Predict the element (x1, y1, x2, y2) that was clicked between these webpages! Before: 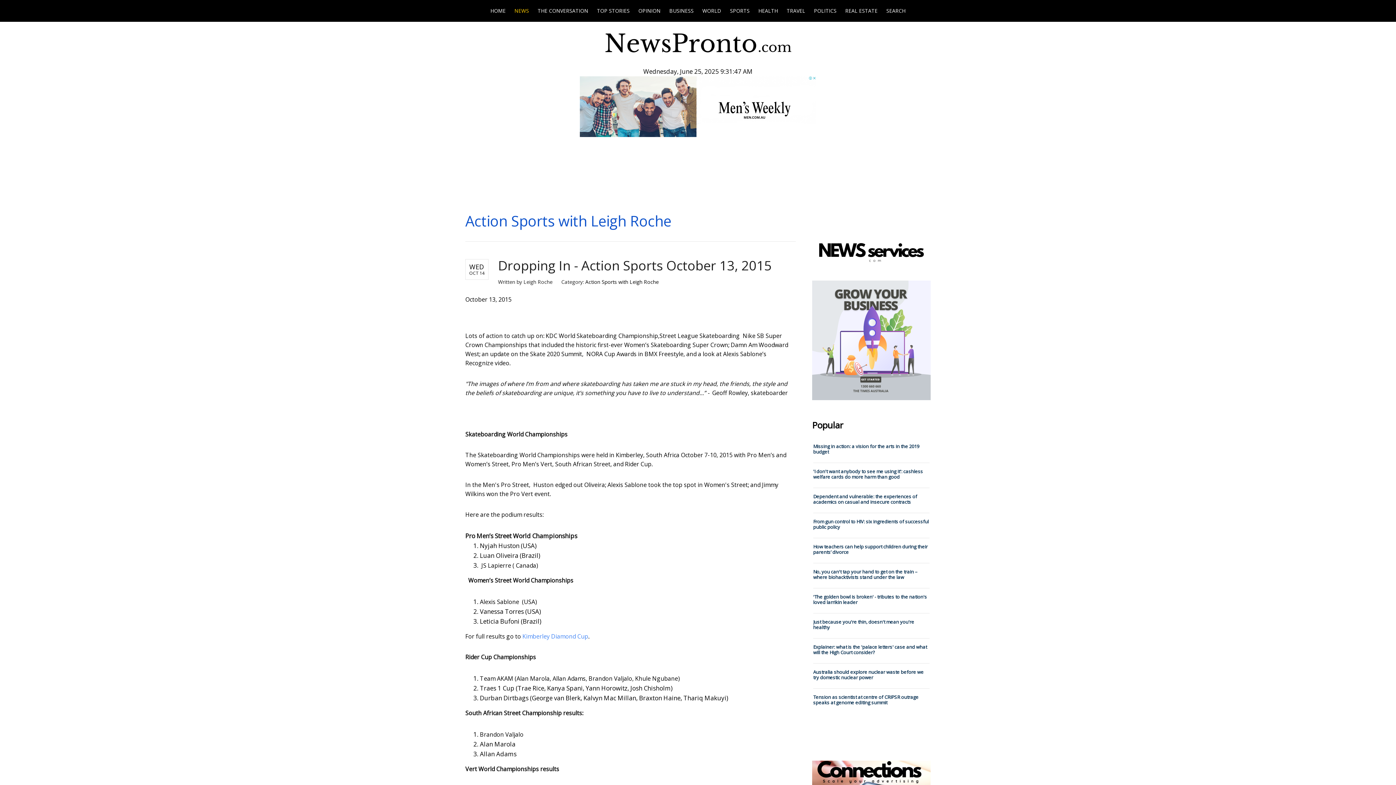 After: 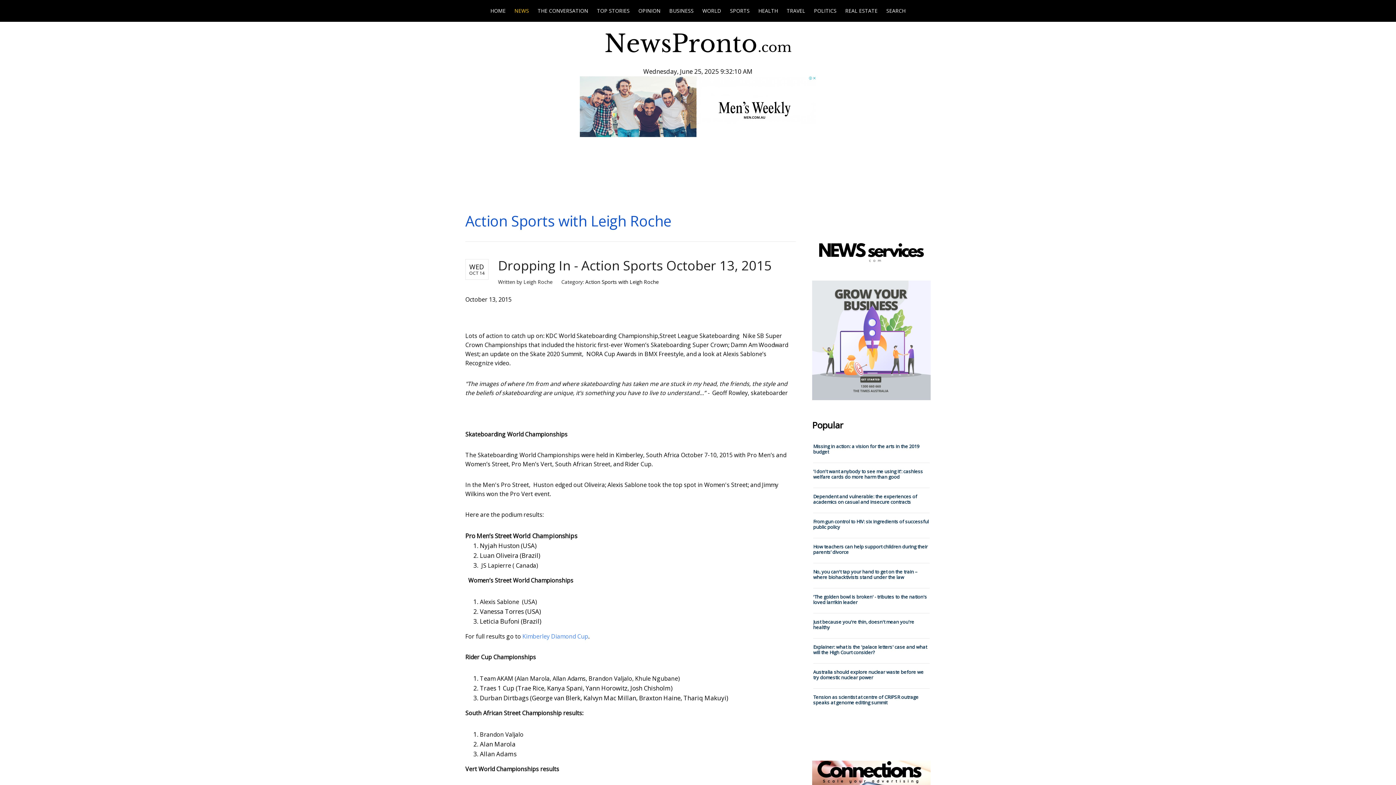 Action: bbox: (461, 76, 934, 137)